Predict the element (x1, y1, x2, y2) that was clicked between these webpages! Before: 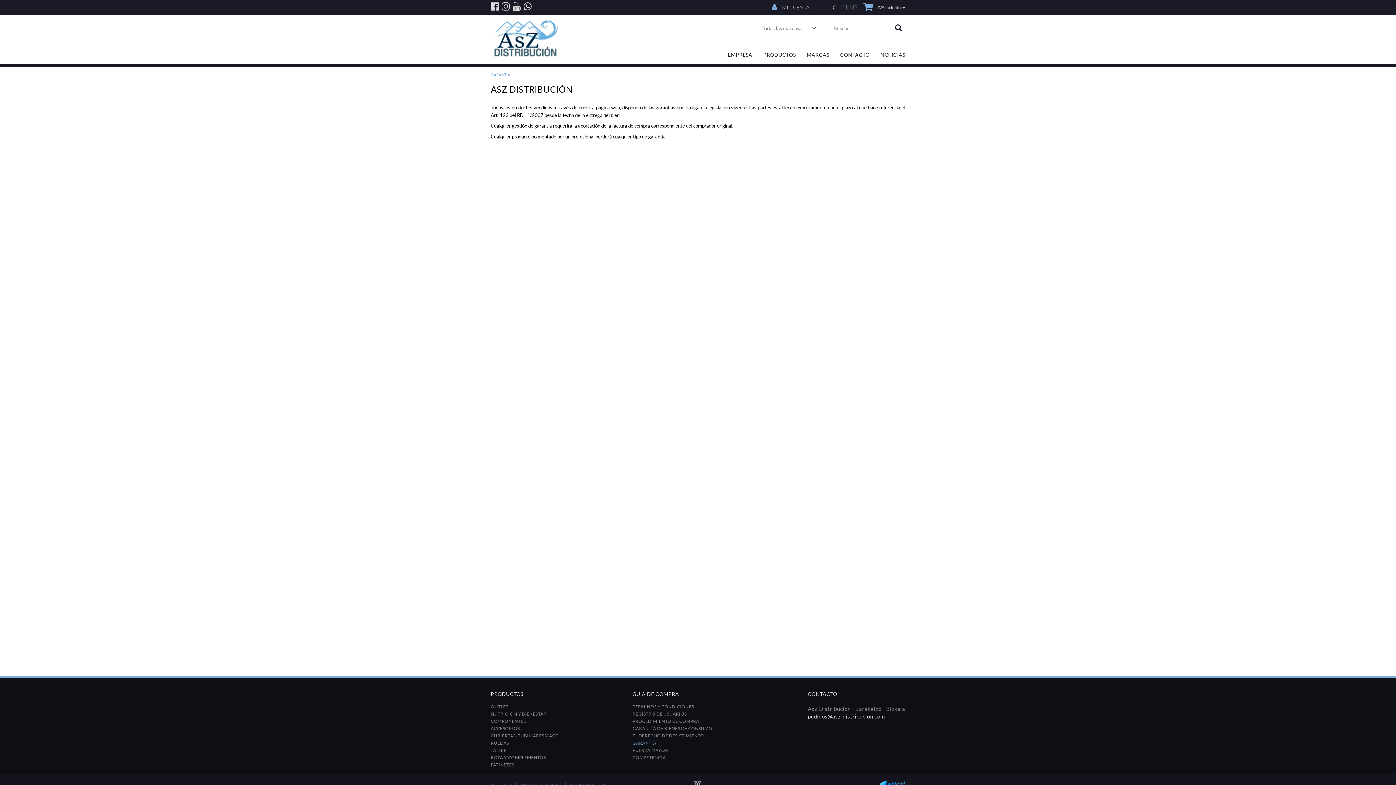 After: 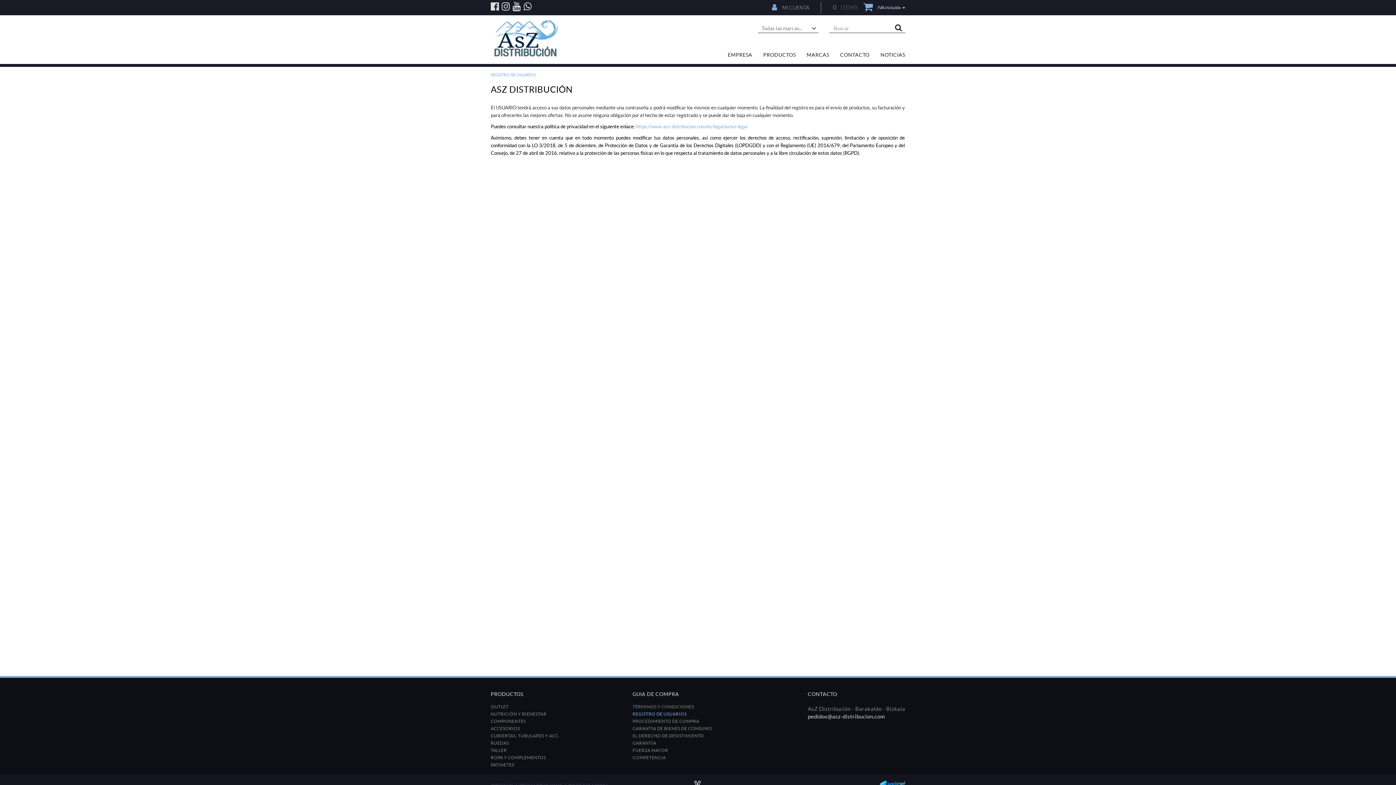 Action: bbox: (632, 712, 686, 716) label: REGISTRO DE USUARIOS